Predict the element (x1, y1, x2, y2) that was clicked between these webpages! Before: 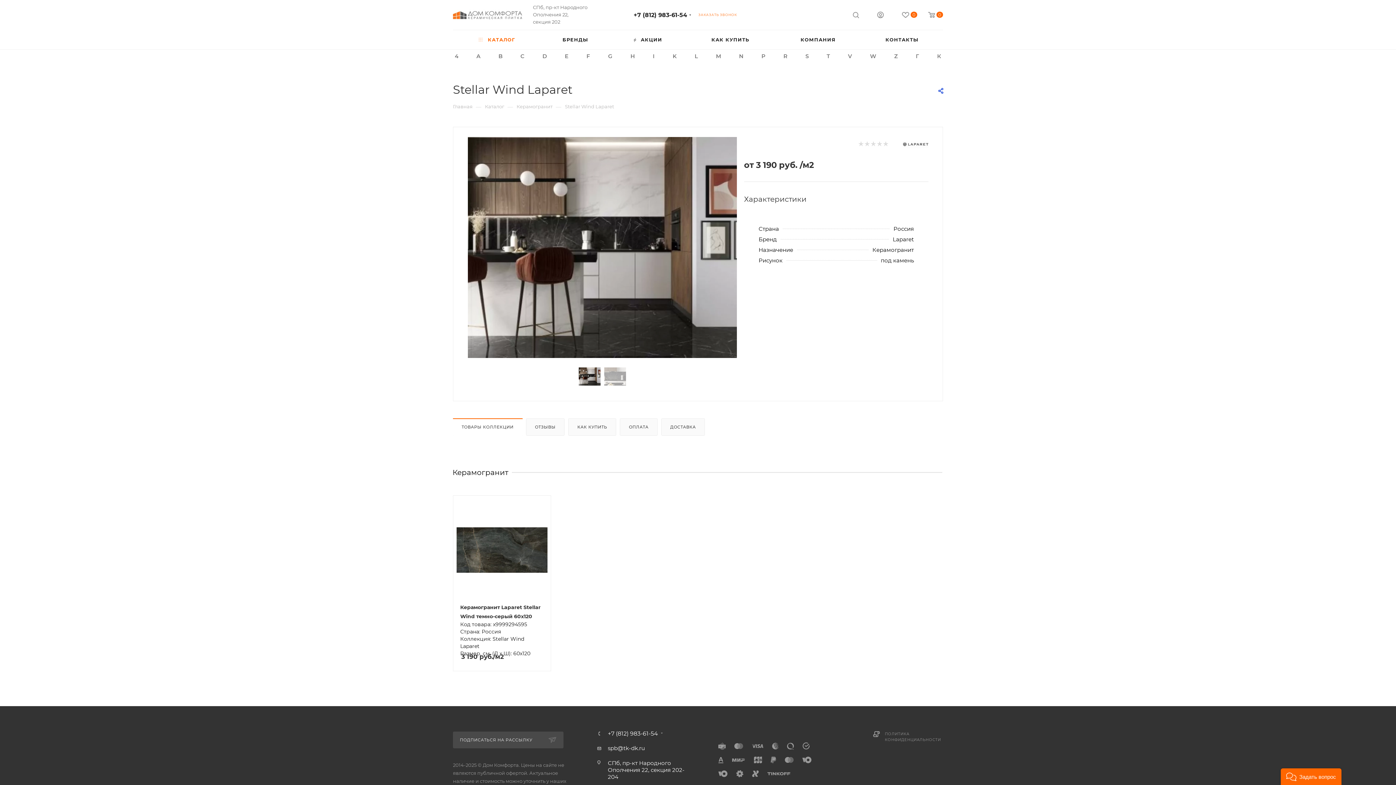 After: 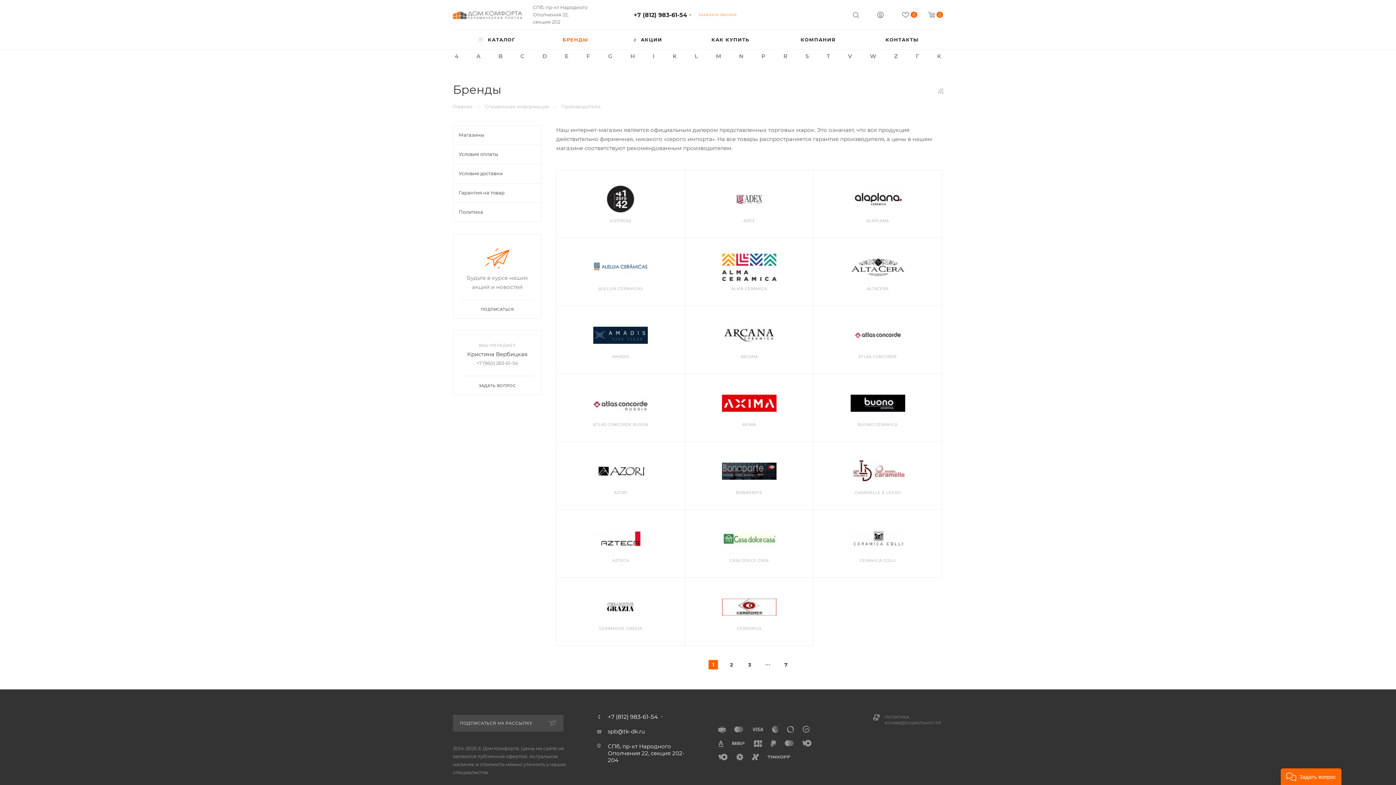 Action: bbox: (541, 30, 609, 49) label: БРЕНДЫ